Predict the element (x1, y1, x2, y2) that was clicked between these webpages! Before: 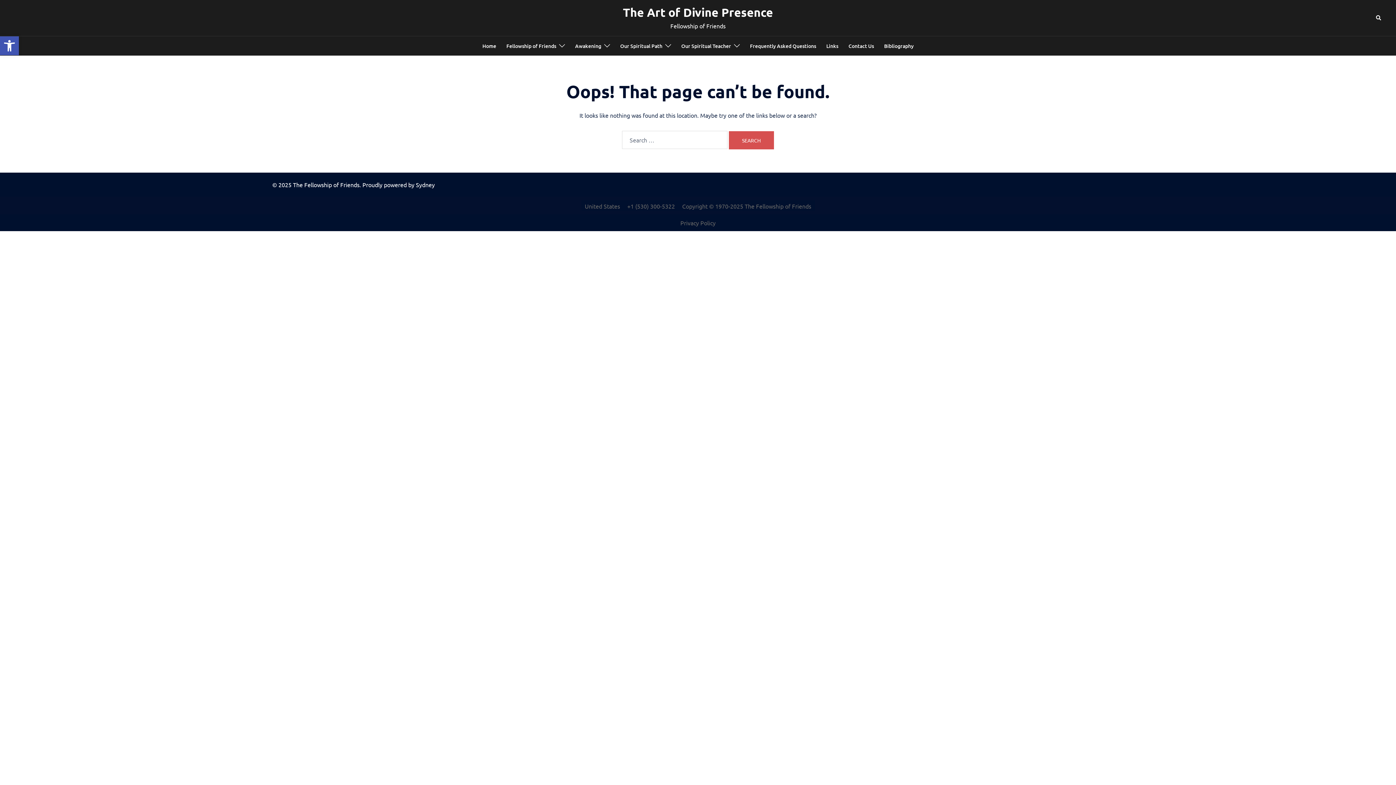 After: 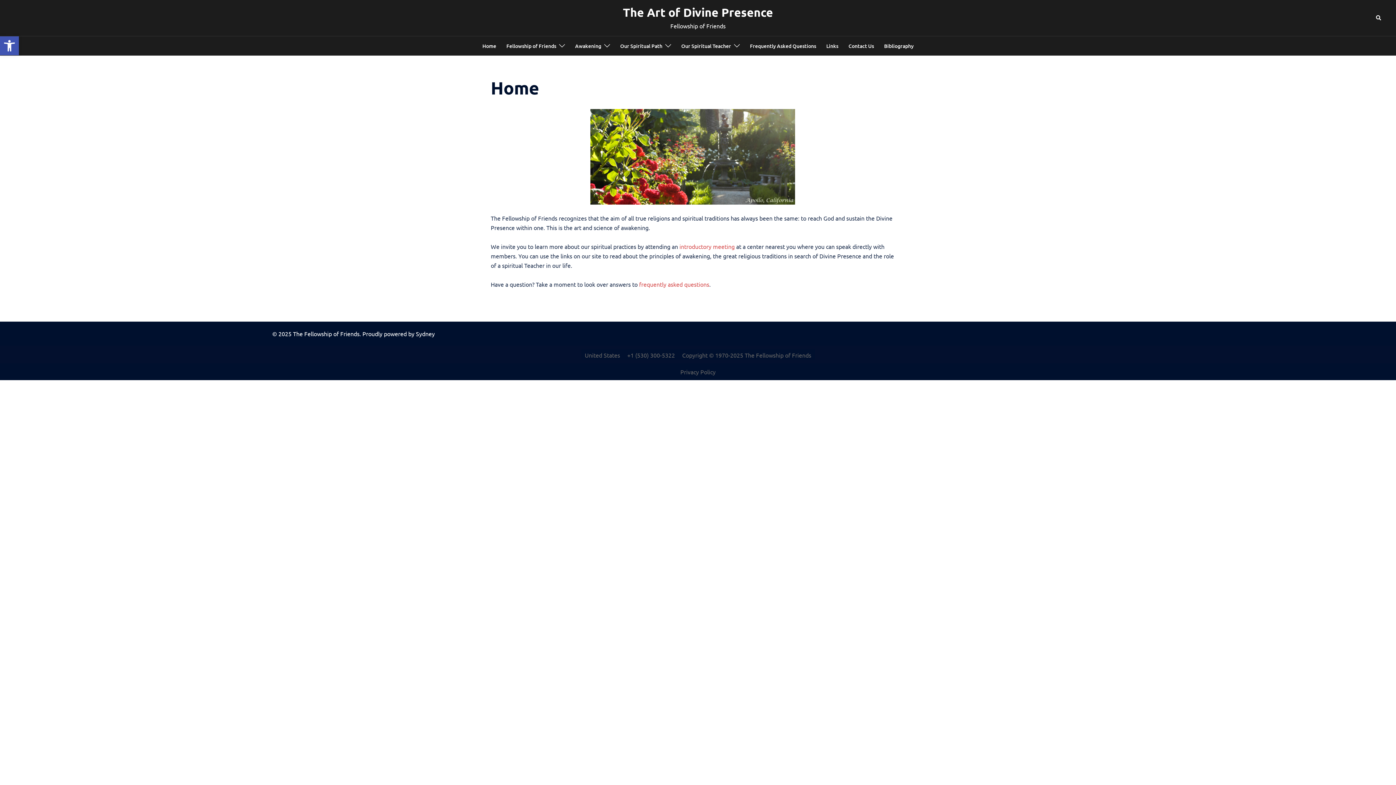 Action: label: The Art of Divine Presence bbox: (623, 5, 773, 19)